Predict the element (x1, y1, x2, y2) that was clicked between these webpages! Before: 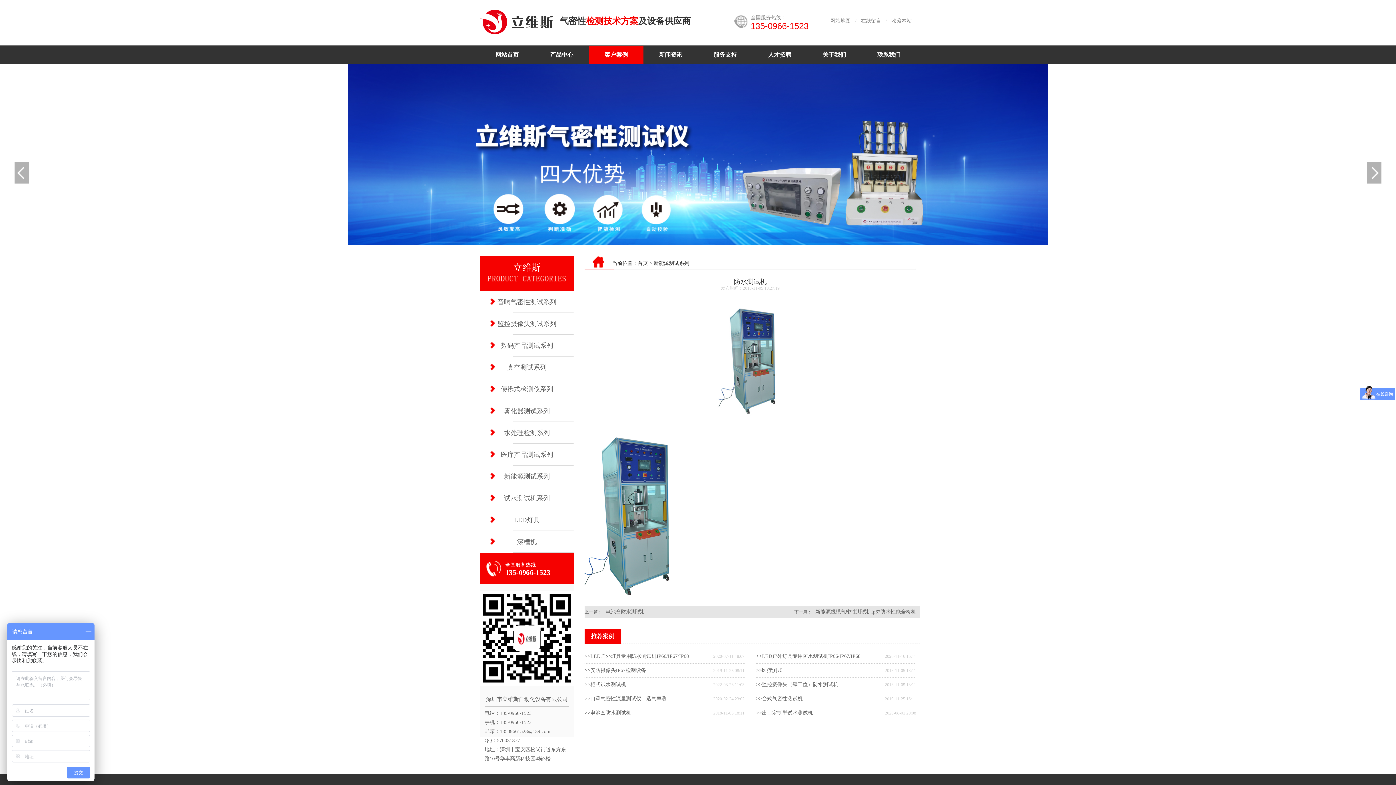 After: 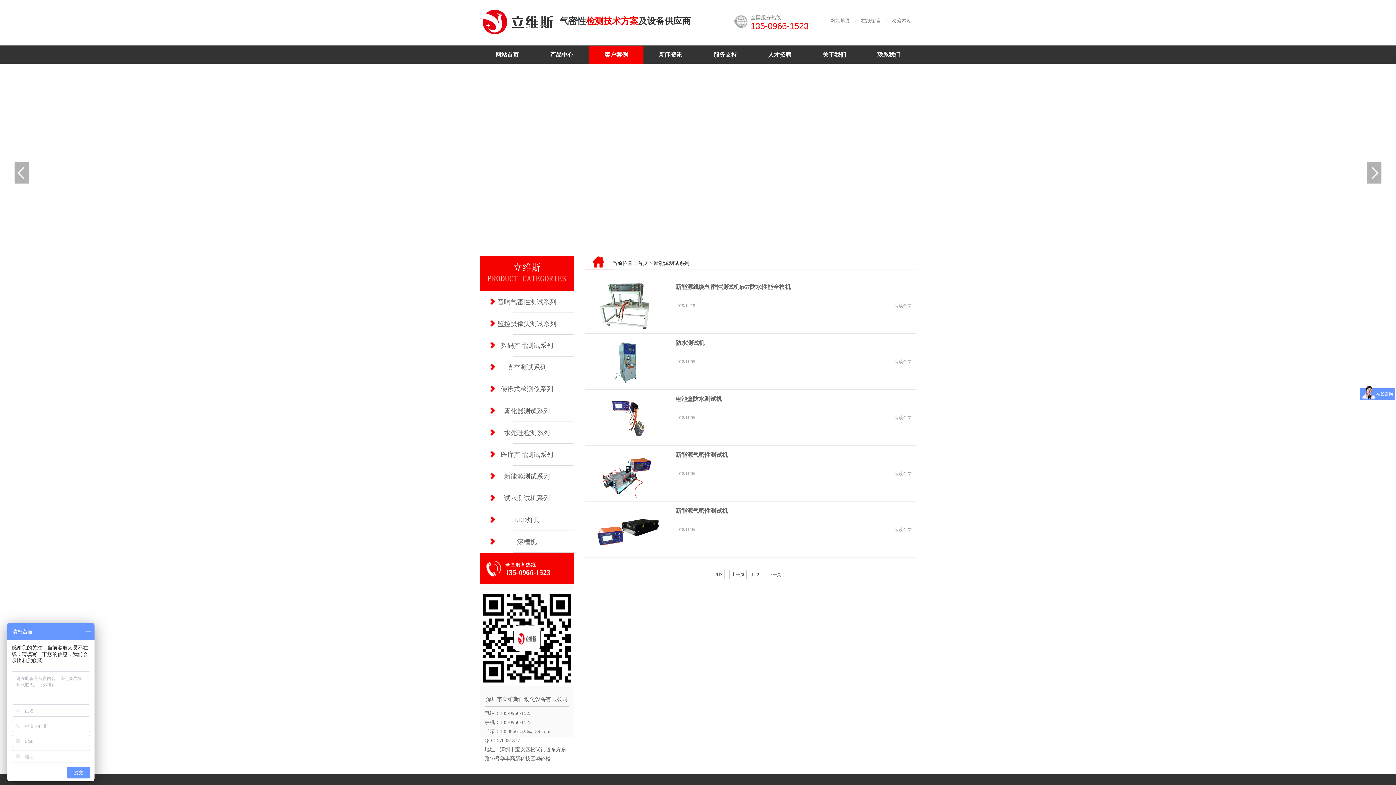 Action: label: 新能源测试系列 bbox: (653, 260, 689, 266)